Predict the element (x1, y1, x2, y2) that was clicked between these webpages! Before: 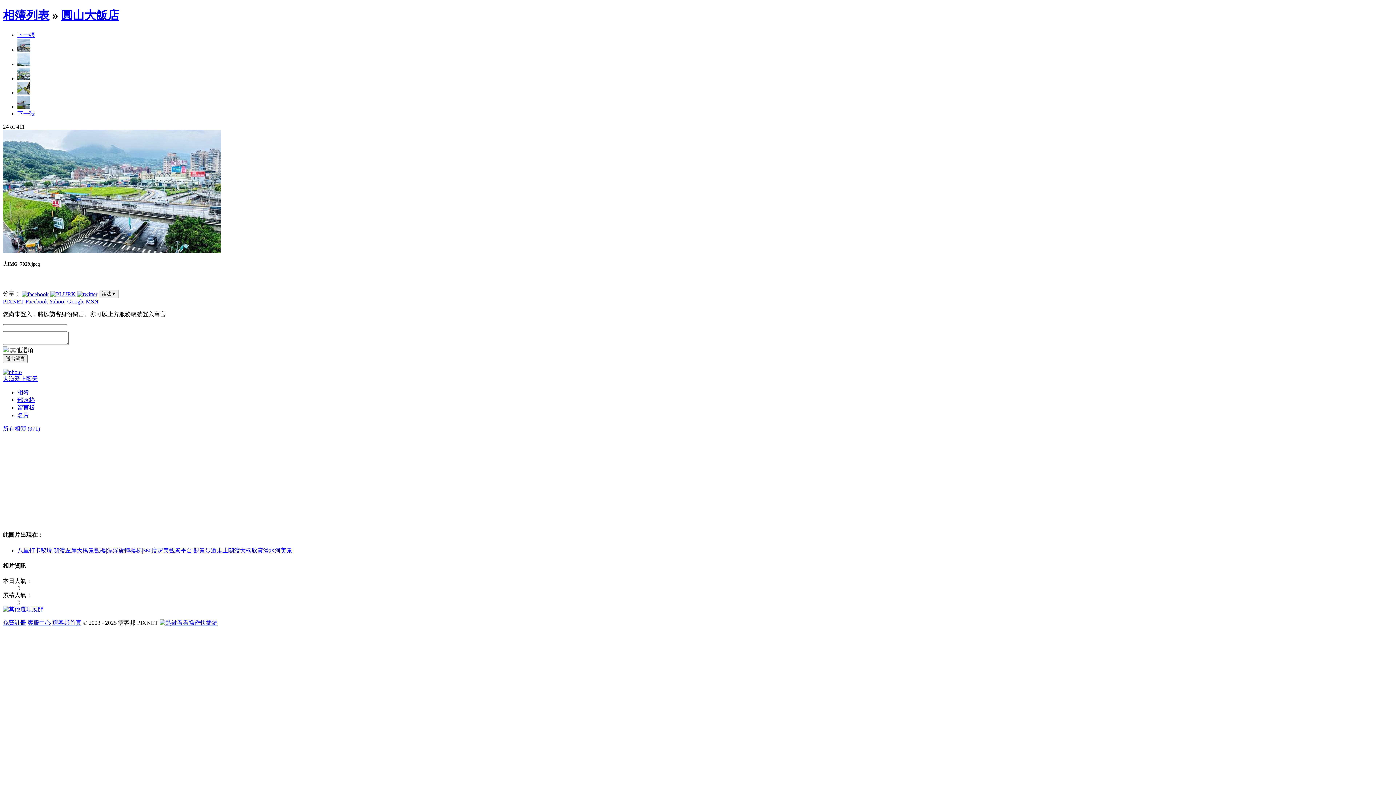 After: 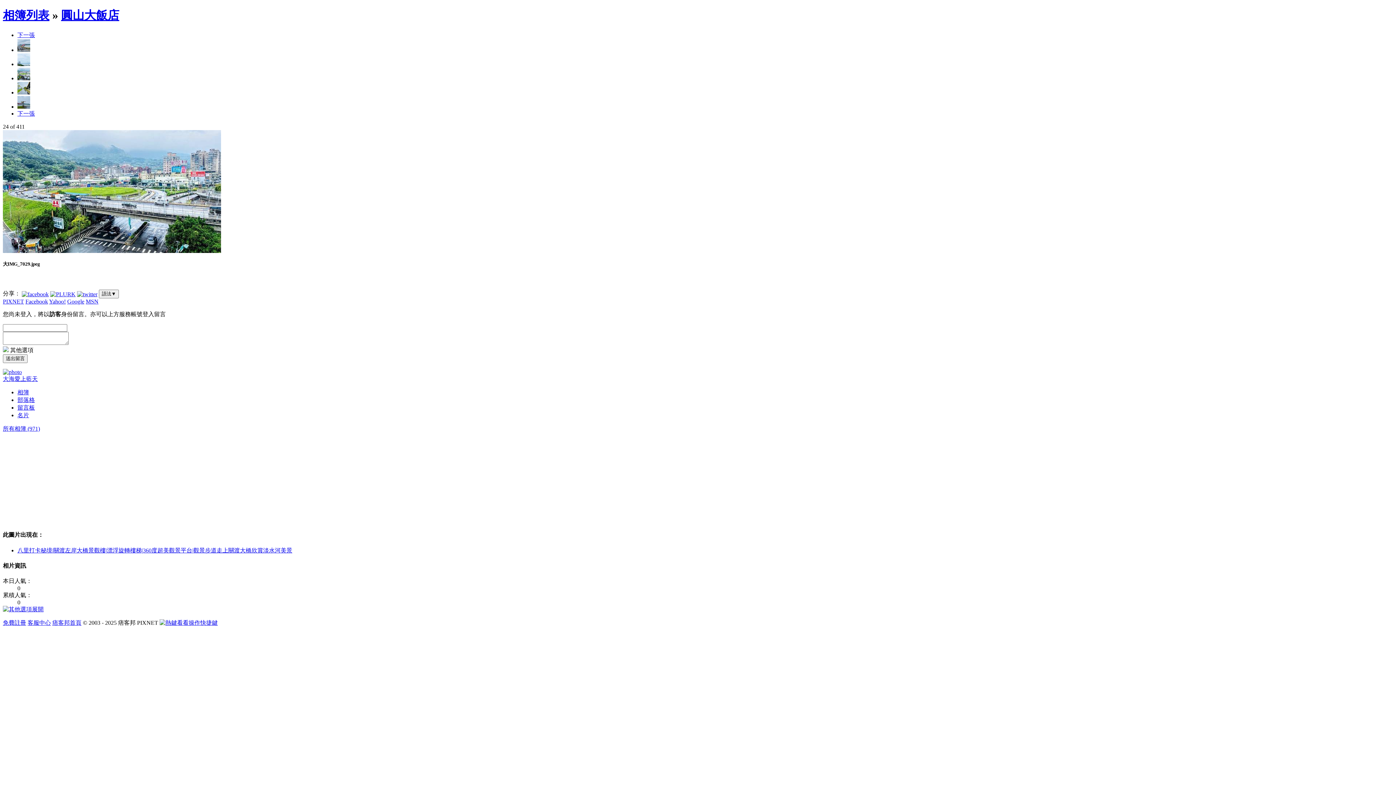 Action: bbox: (2, 620, 26, 626) label: 免費註冊